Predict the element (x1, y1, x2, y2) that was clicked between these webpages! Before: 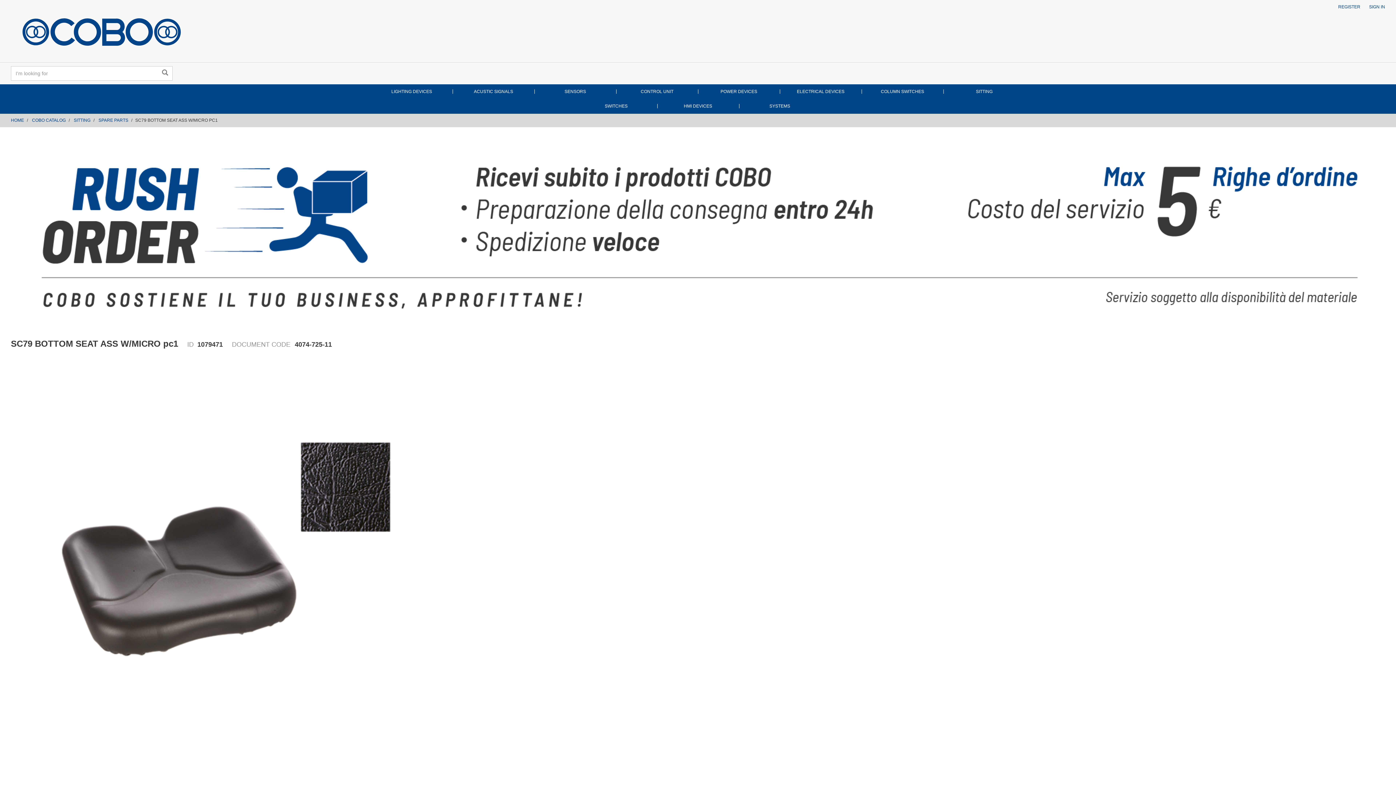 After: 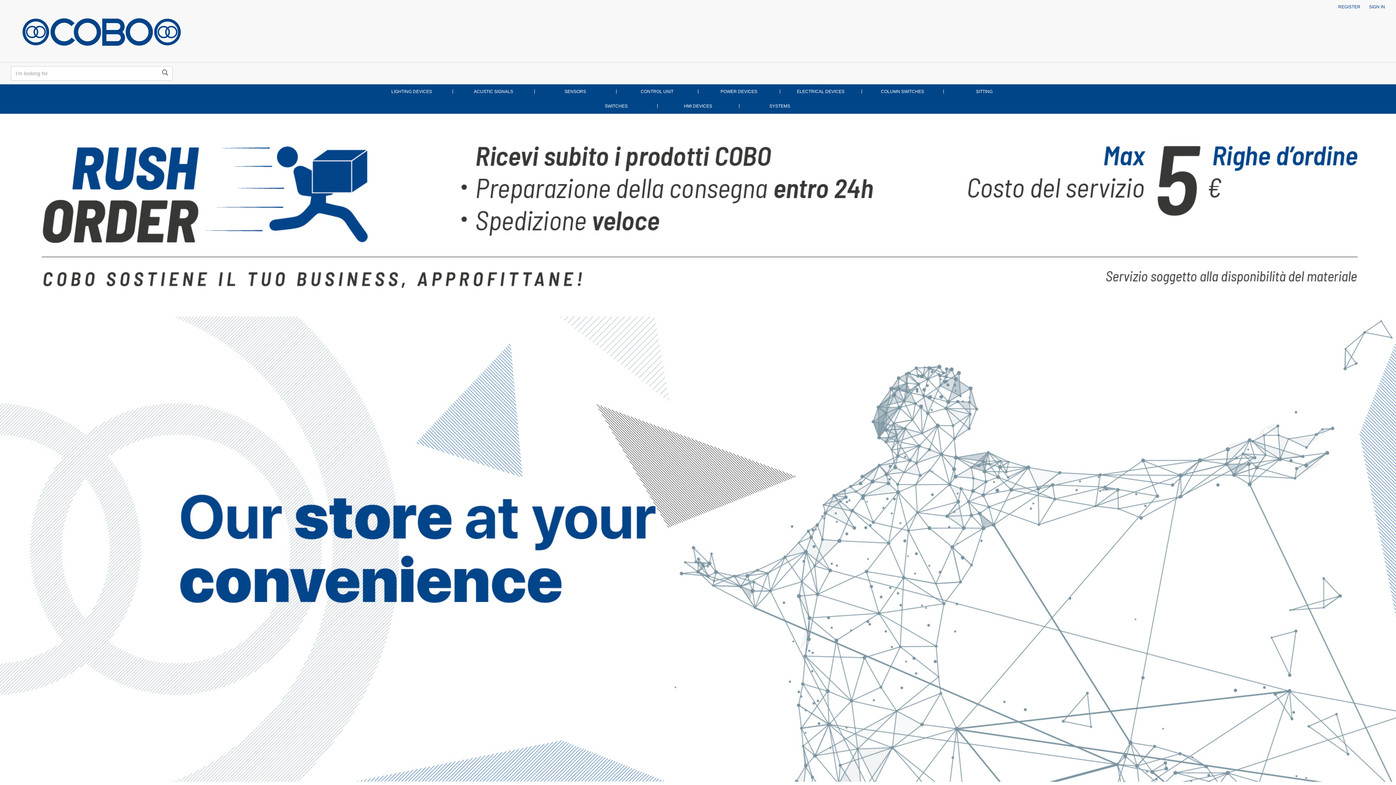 Action: bbox: (10, 3, 464, 59)